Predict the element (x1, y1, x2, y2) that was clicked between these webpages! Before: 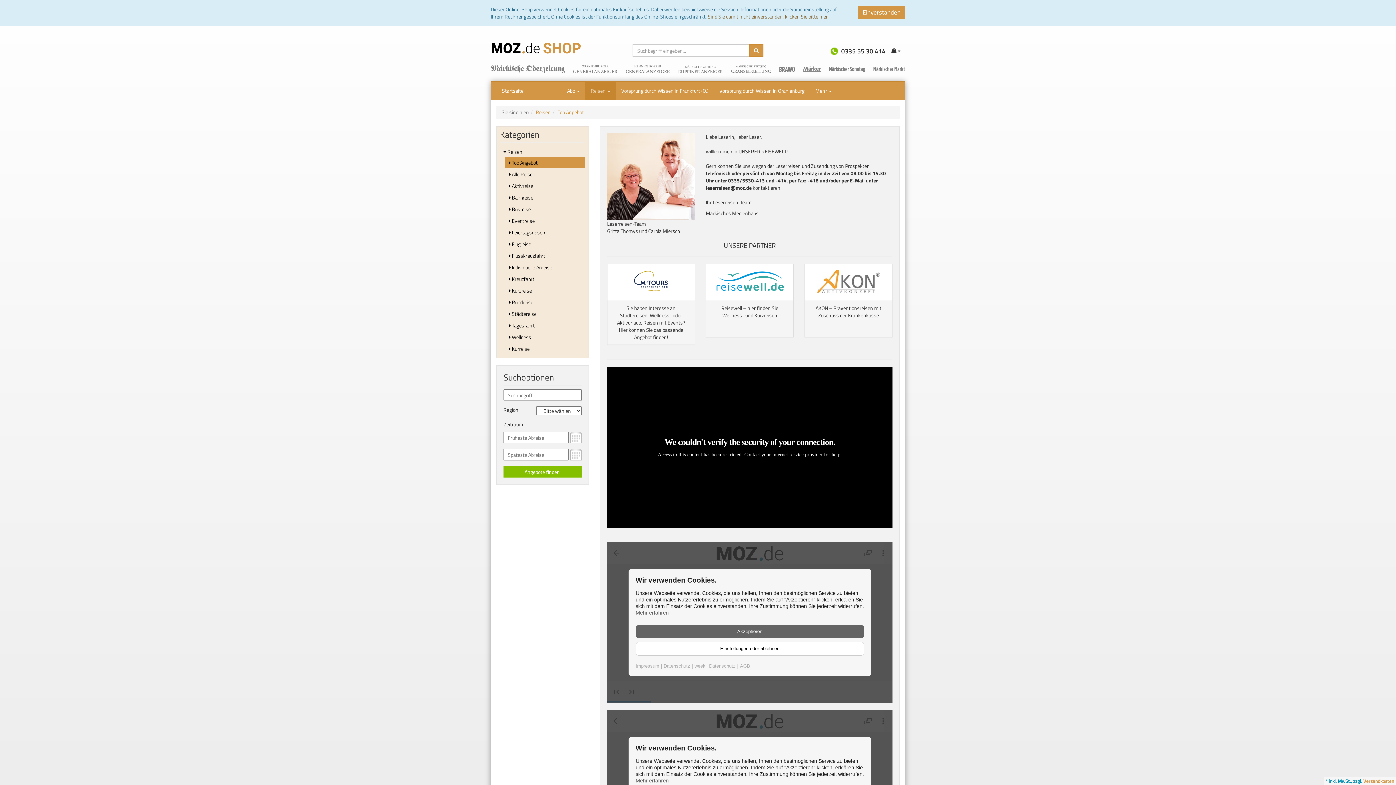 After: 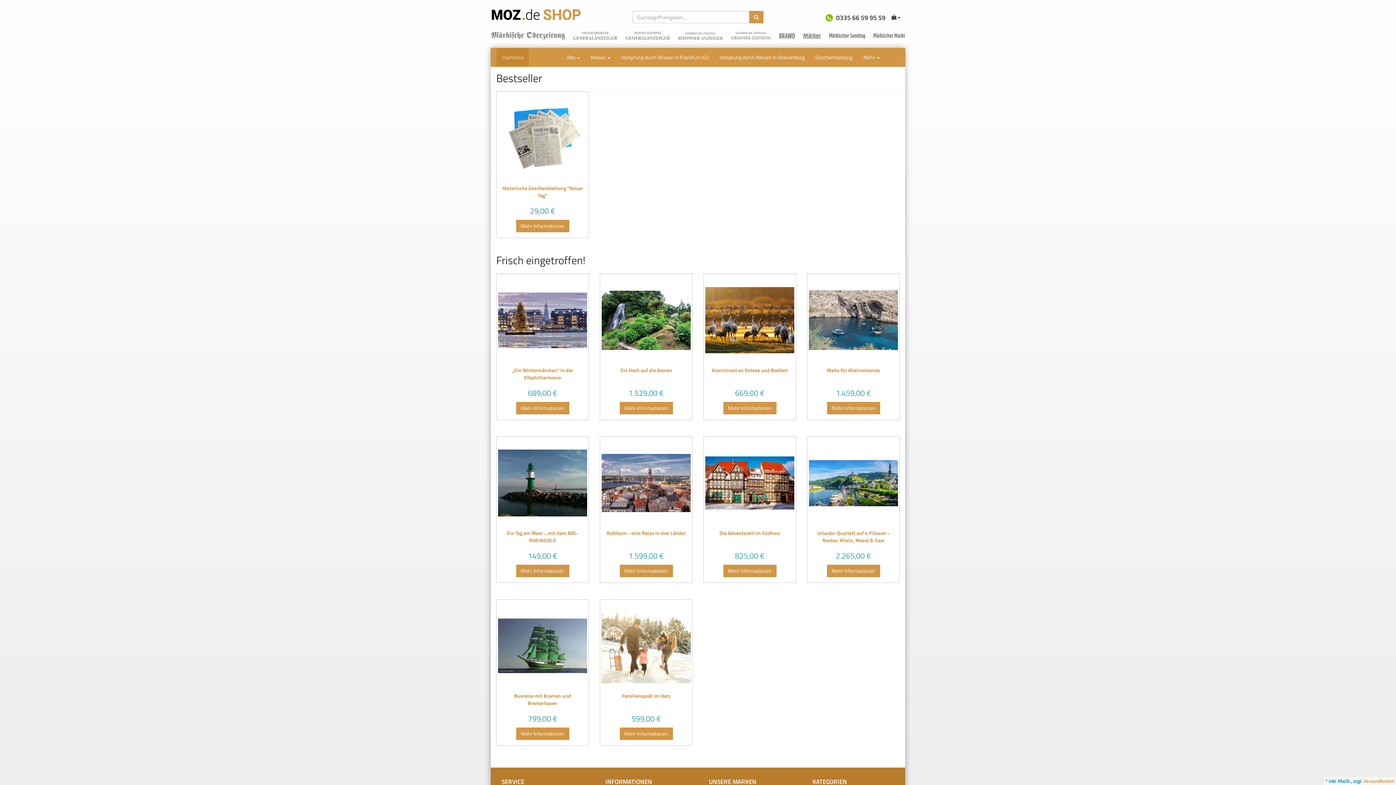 Action: bbox: (496, 81, 529, 100) label: Startseite